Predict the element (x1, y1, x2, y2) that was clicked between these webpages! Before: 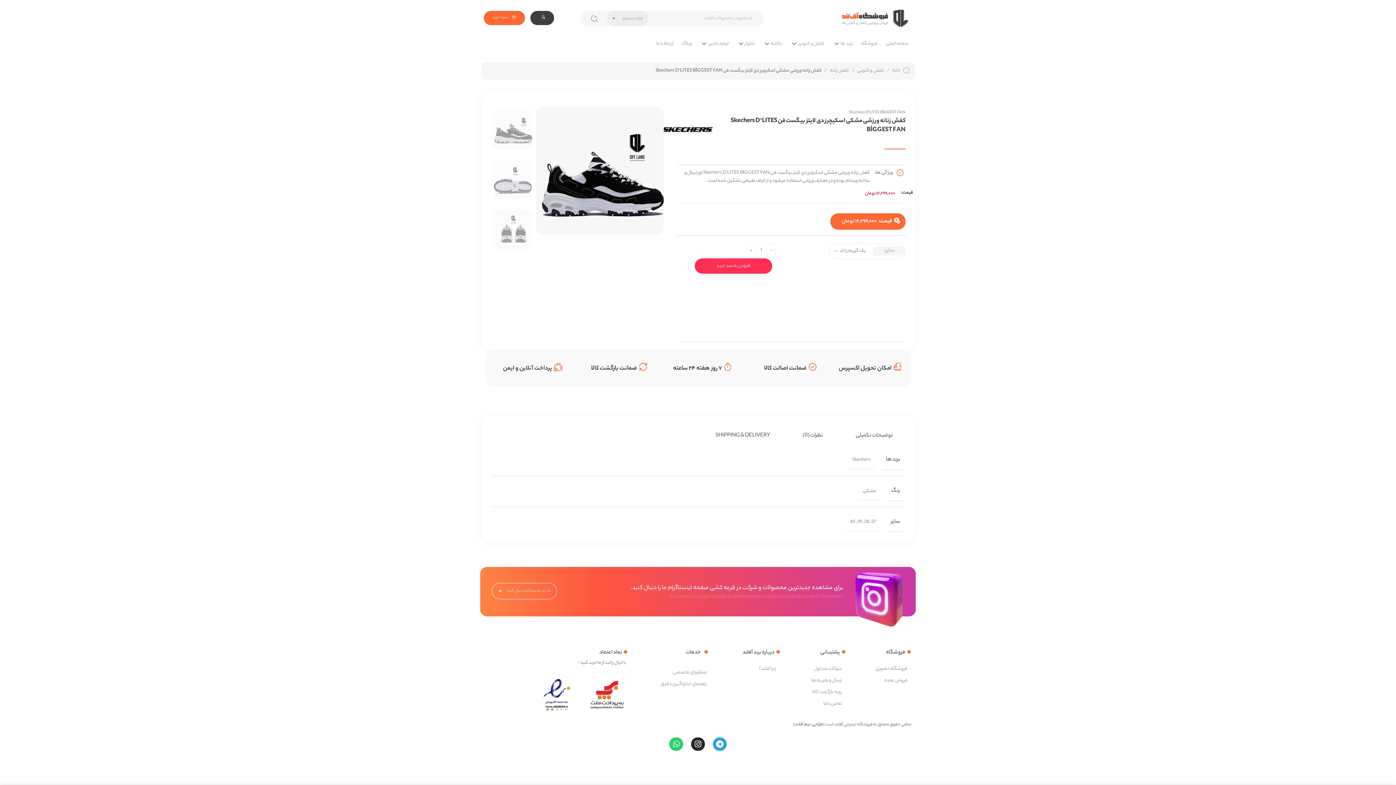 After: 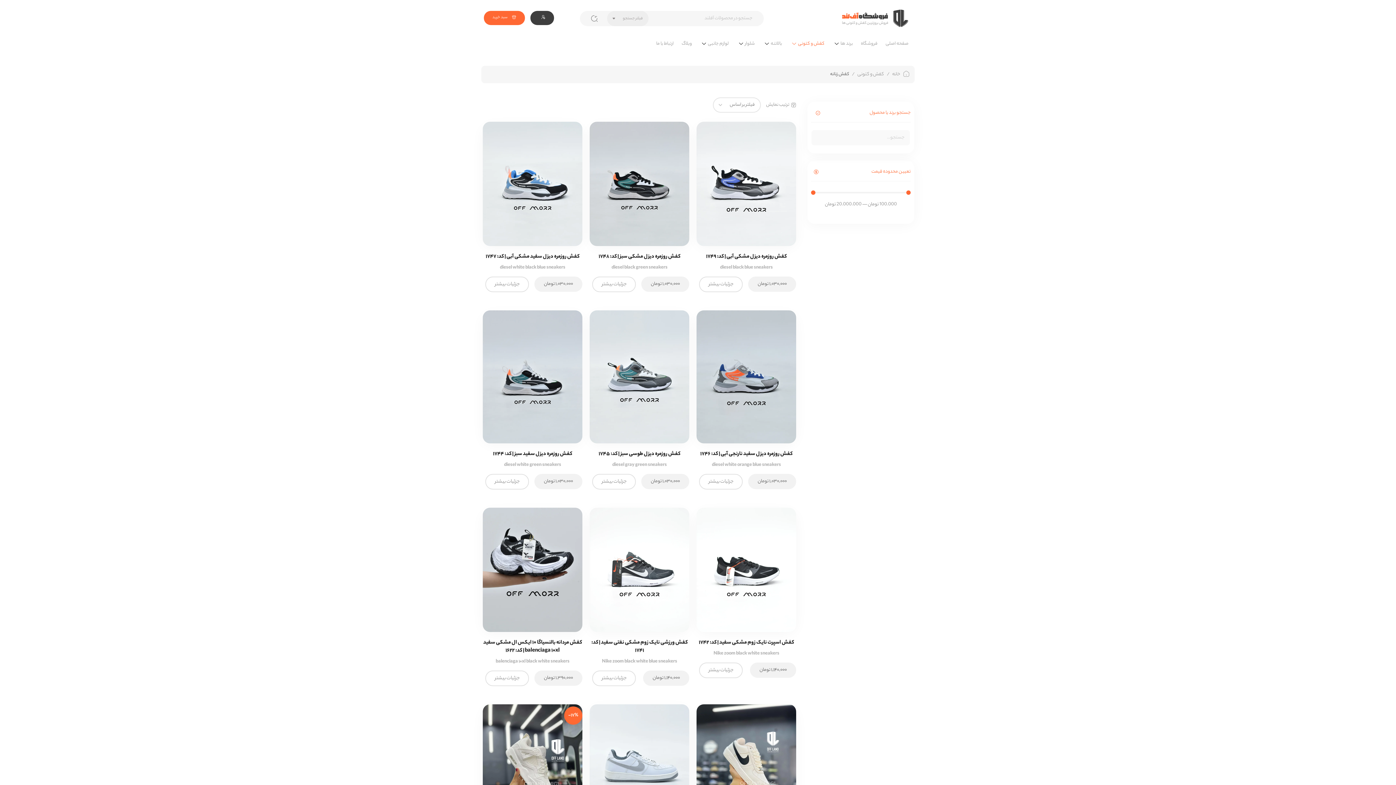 Action: bbox: (824, 66, 849, 74) label: کفش زنانه 